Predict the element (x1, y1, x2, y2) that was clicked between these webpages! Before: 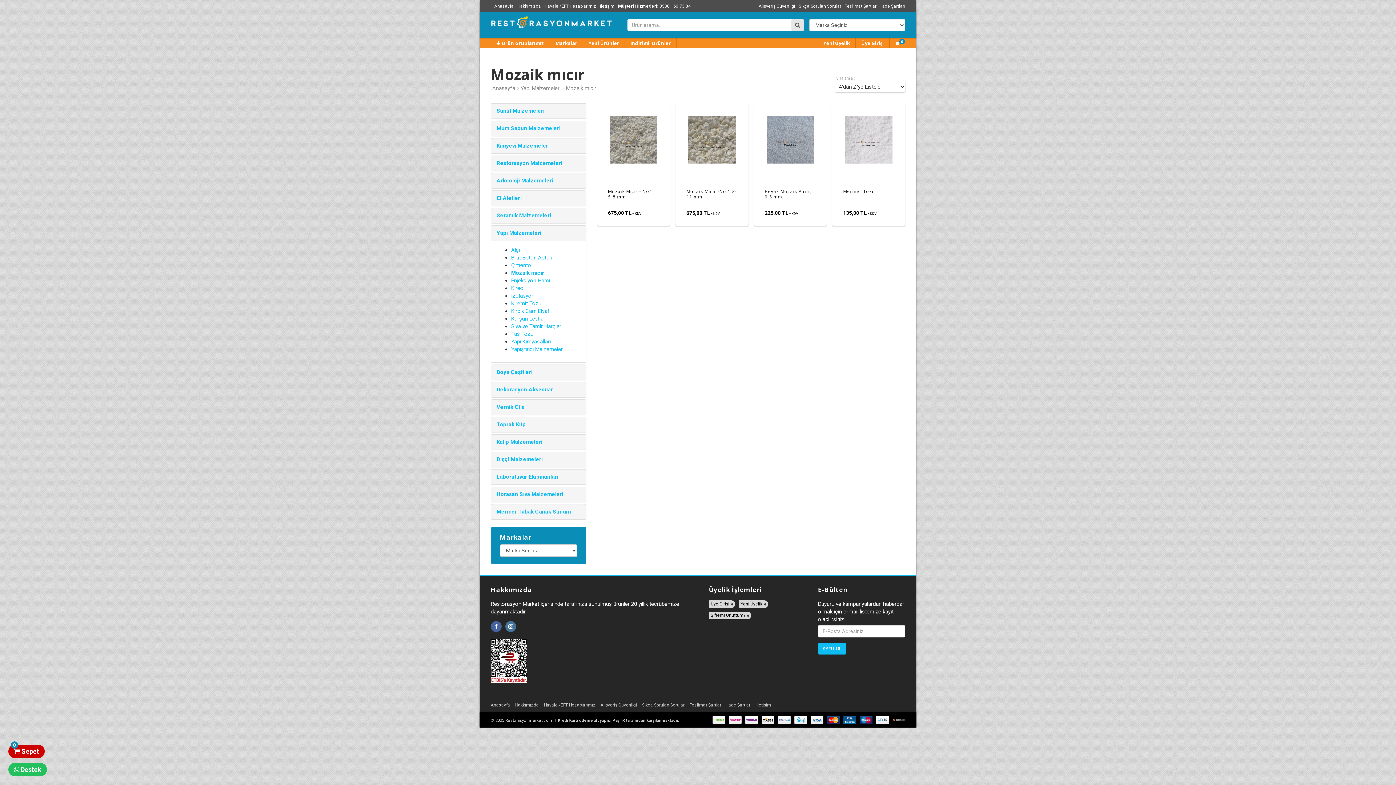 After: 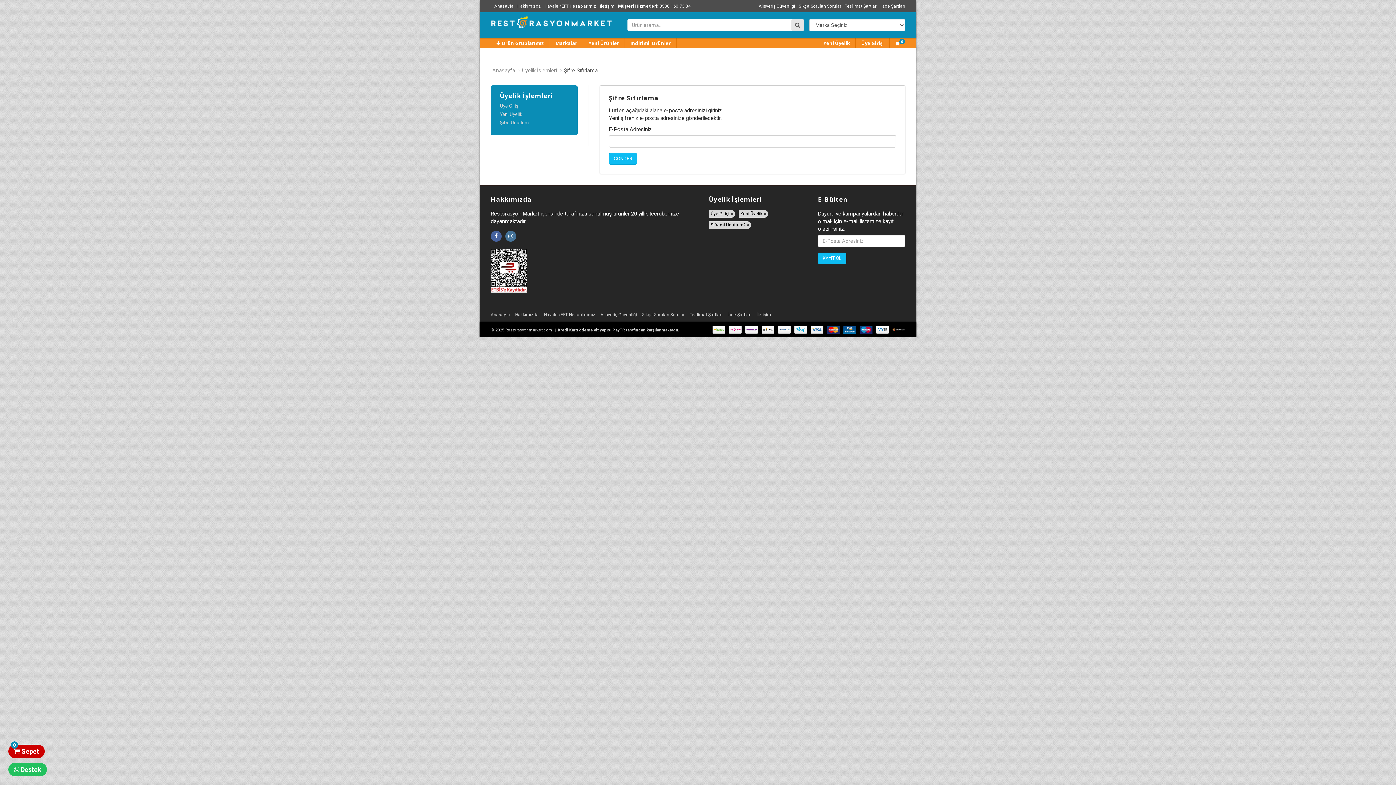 Action: bbox: (709, 612, 751, 619) label: Şifremi Unuttum?